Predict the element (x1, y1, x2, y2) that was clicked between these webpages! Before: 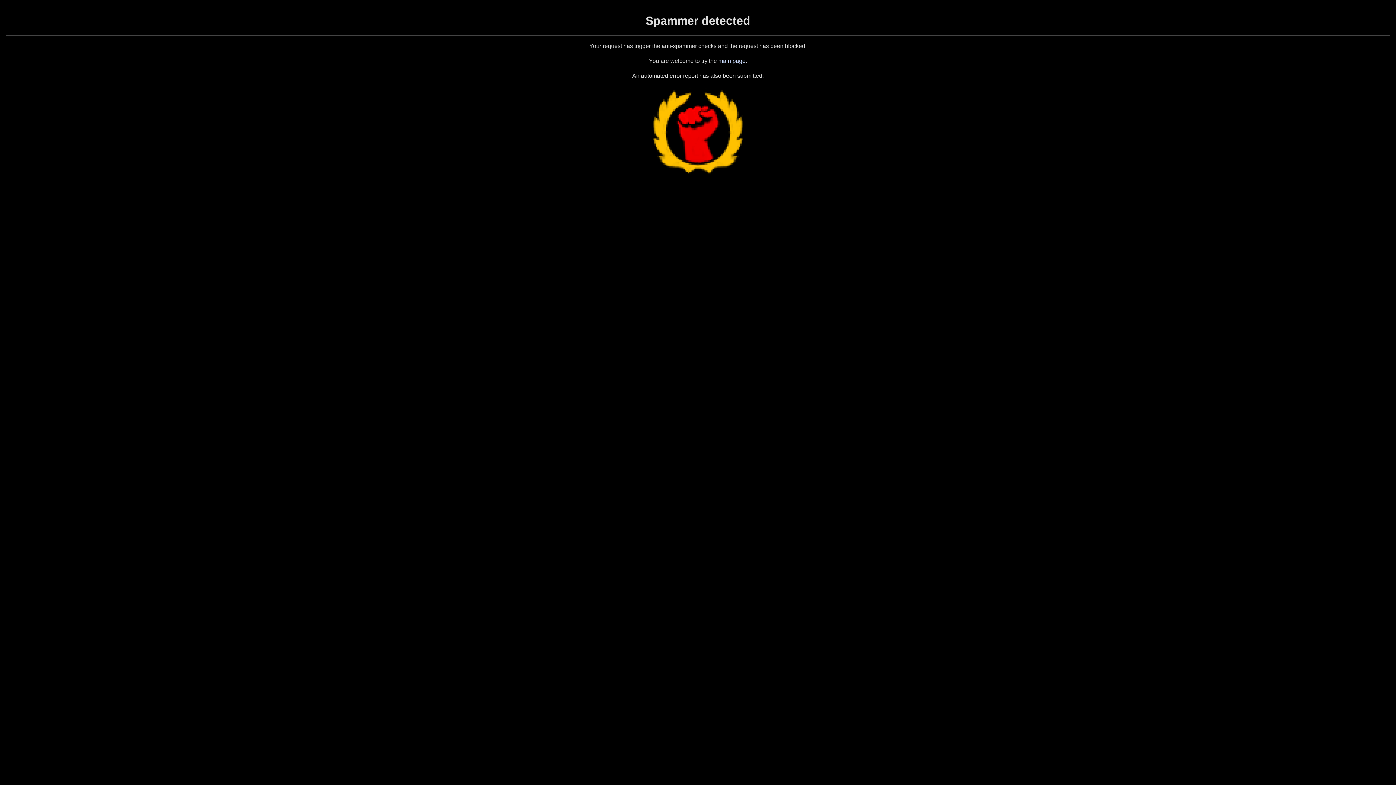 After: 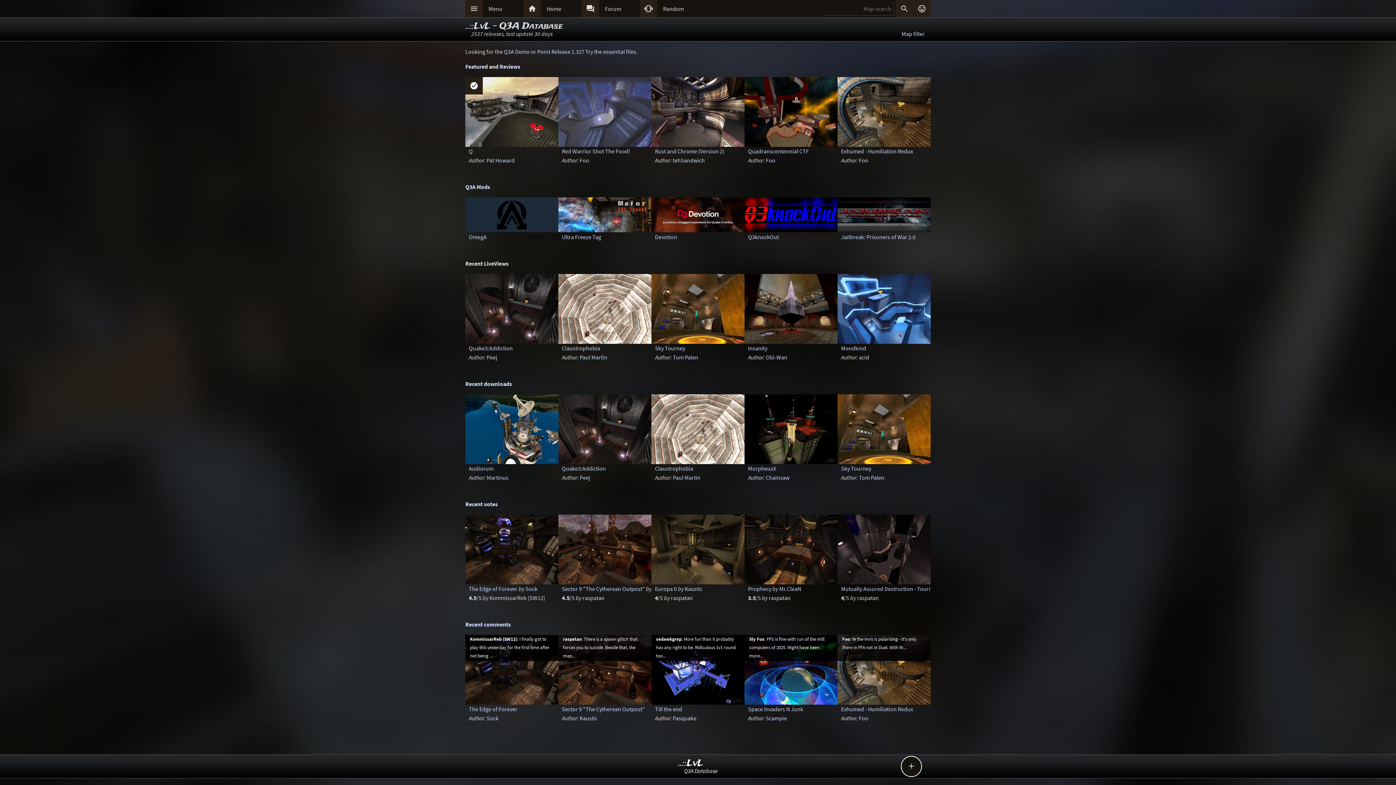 Action: label: main page bbox: (718, 57, 745, 64)